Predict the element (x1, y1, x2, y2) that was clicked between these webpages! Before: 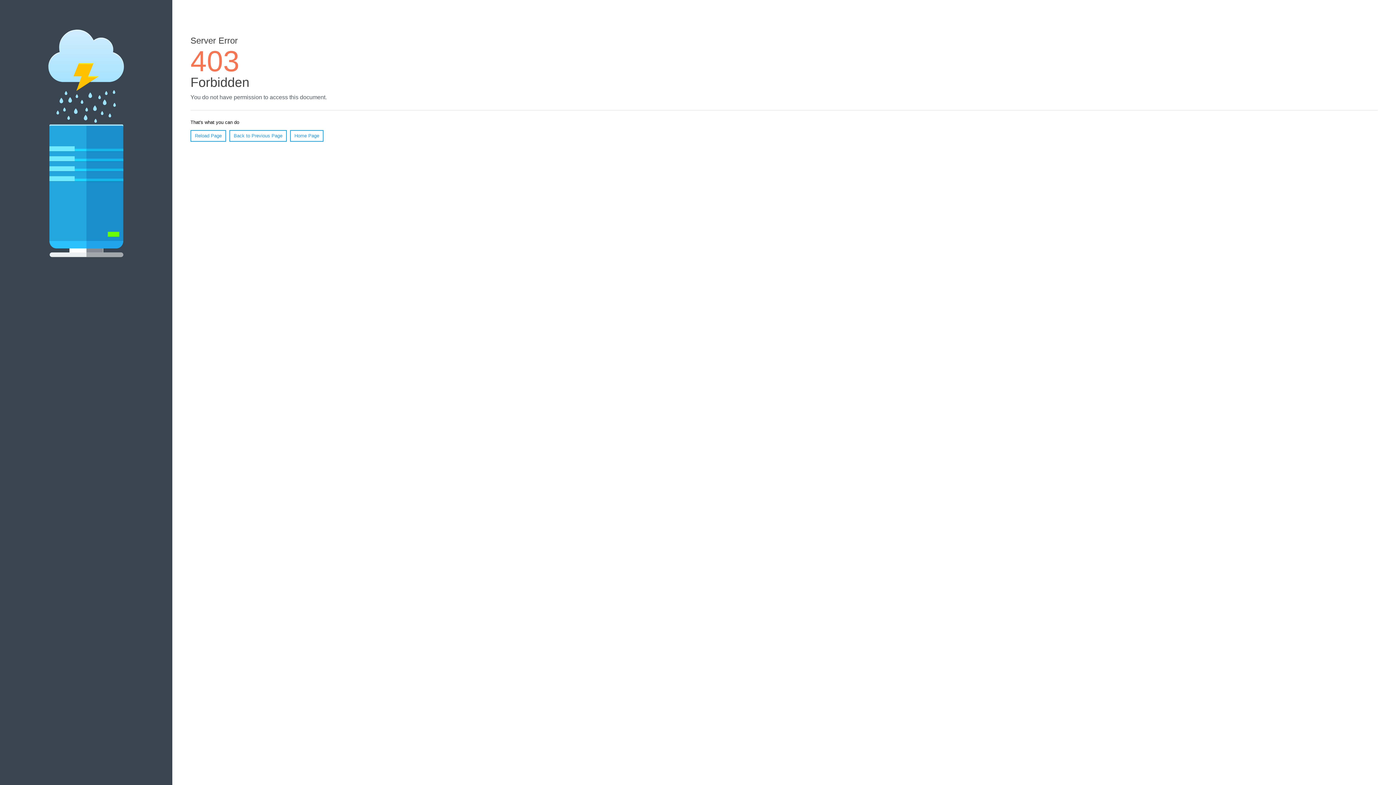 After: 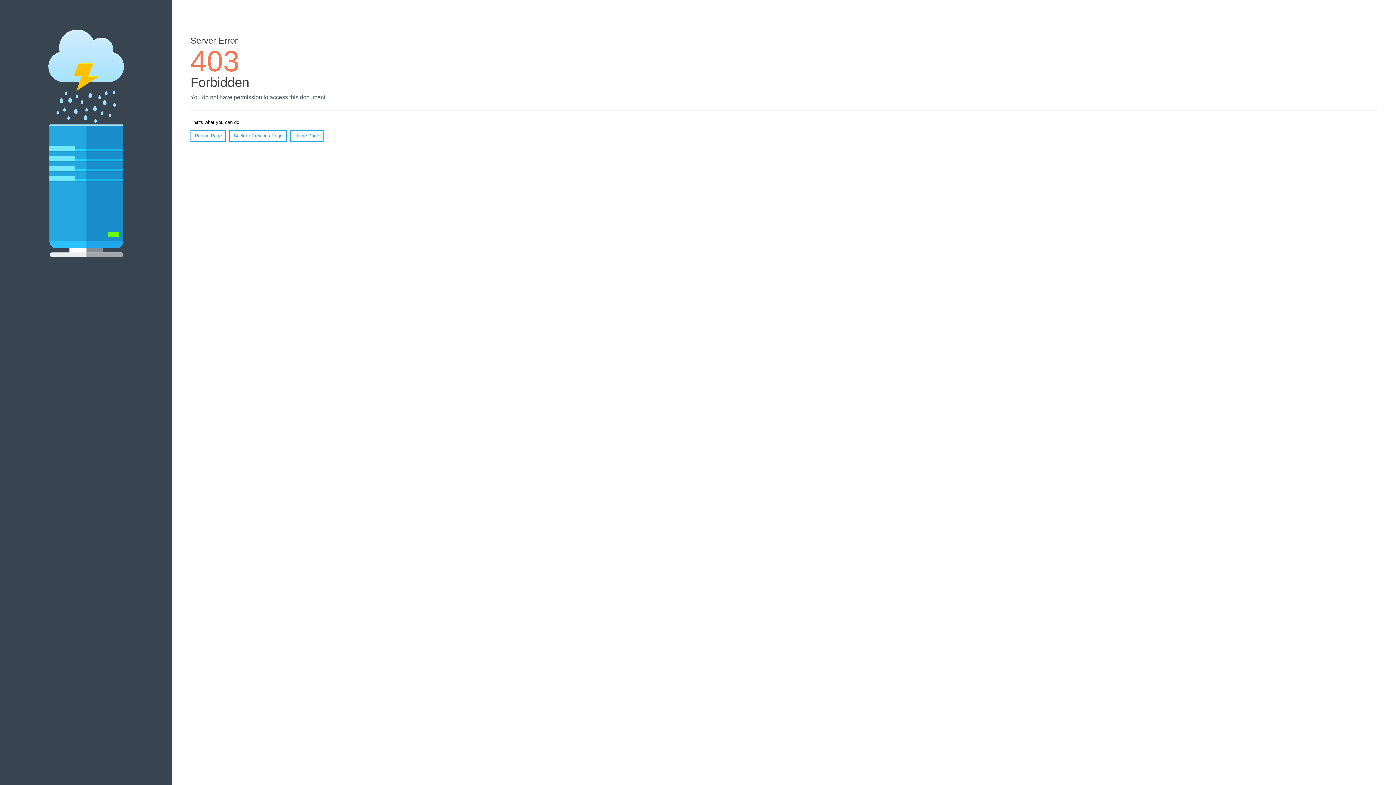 Action: label: Reload Page bbox: (190, 130, 226, 141)